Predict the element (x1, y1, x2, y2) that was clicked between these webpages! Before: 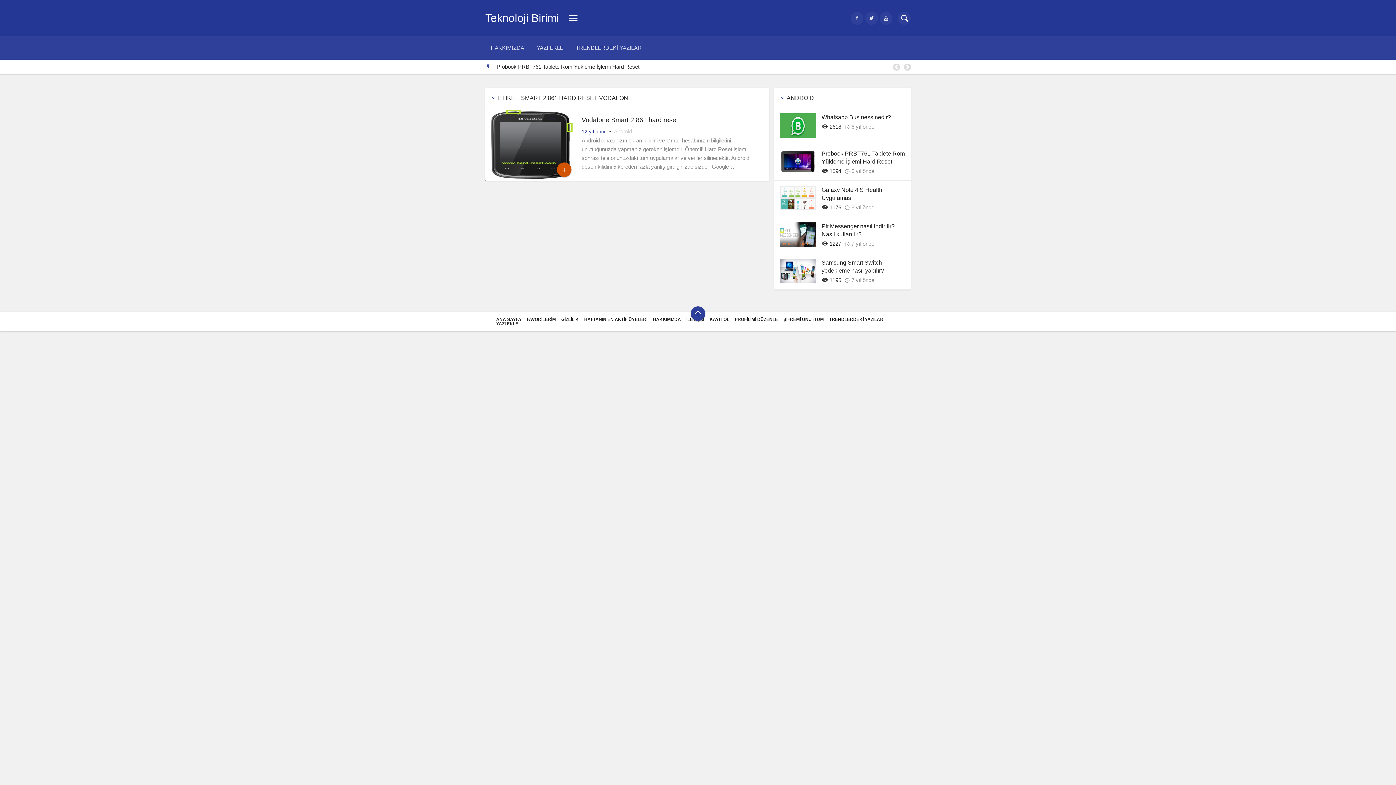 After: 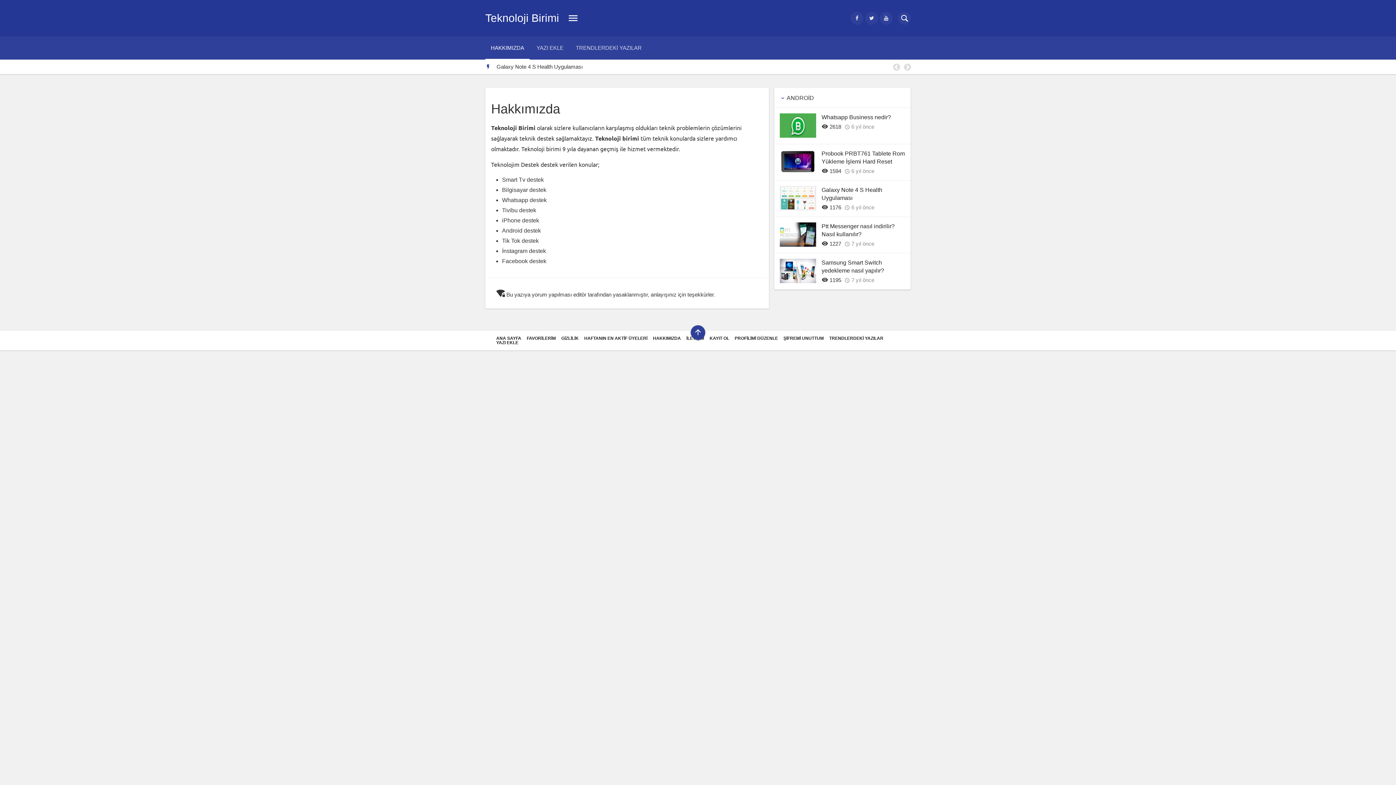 Action: bbox: (485, 36, 529, 59) label: HAKKIMIZDA